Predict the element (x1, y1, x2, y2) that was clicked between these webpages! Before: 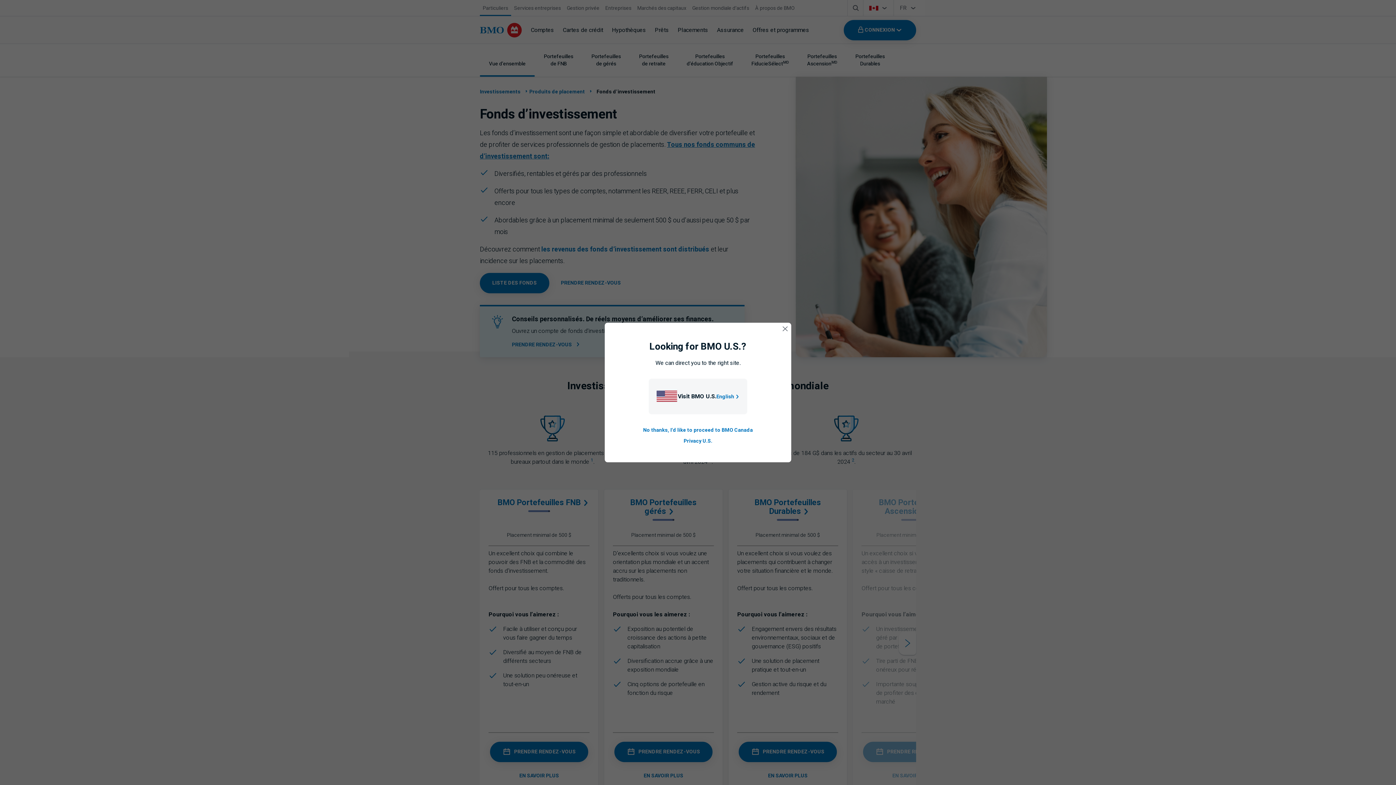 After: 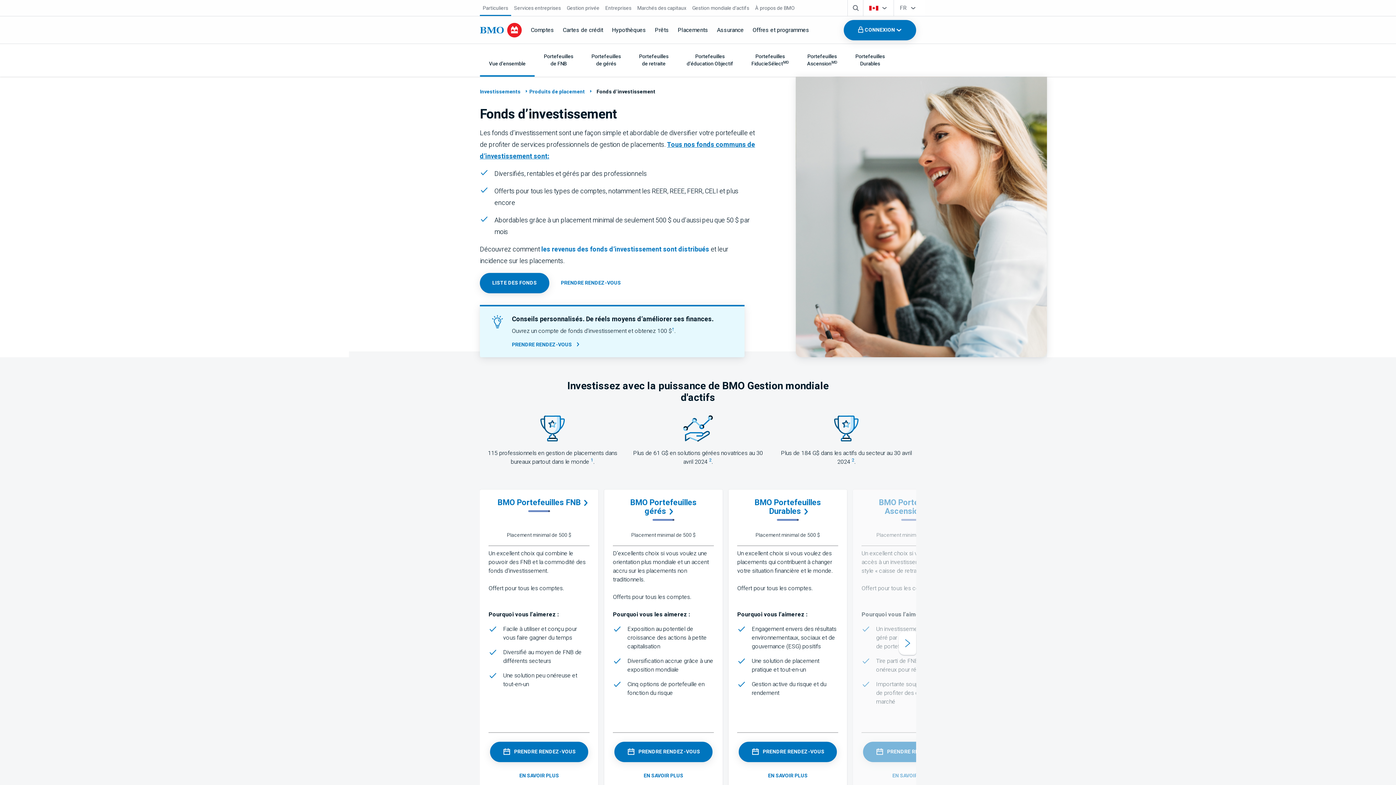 Action: bbox: (779, 323, 791, 334) label: close country selection modal